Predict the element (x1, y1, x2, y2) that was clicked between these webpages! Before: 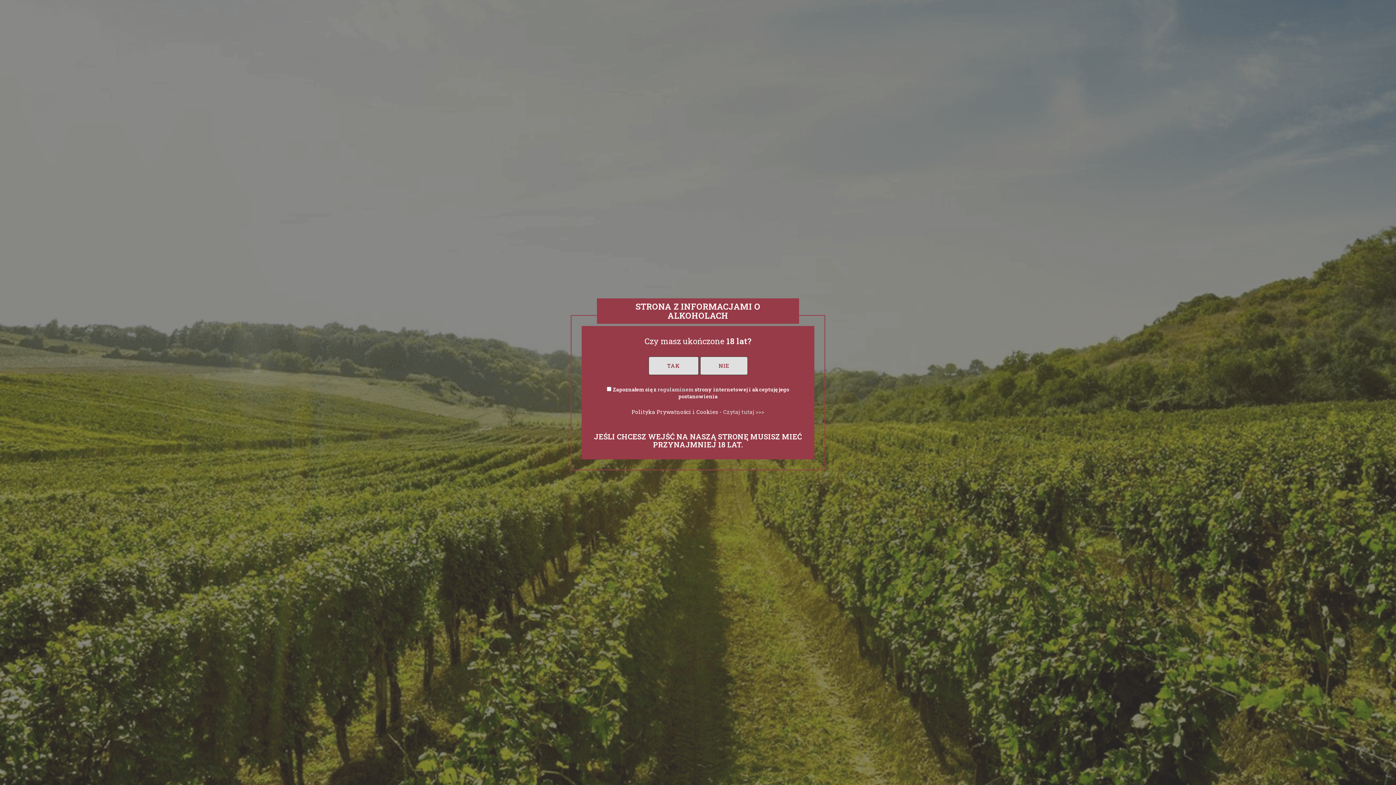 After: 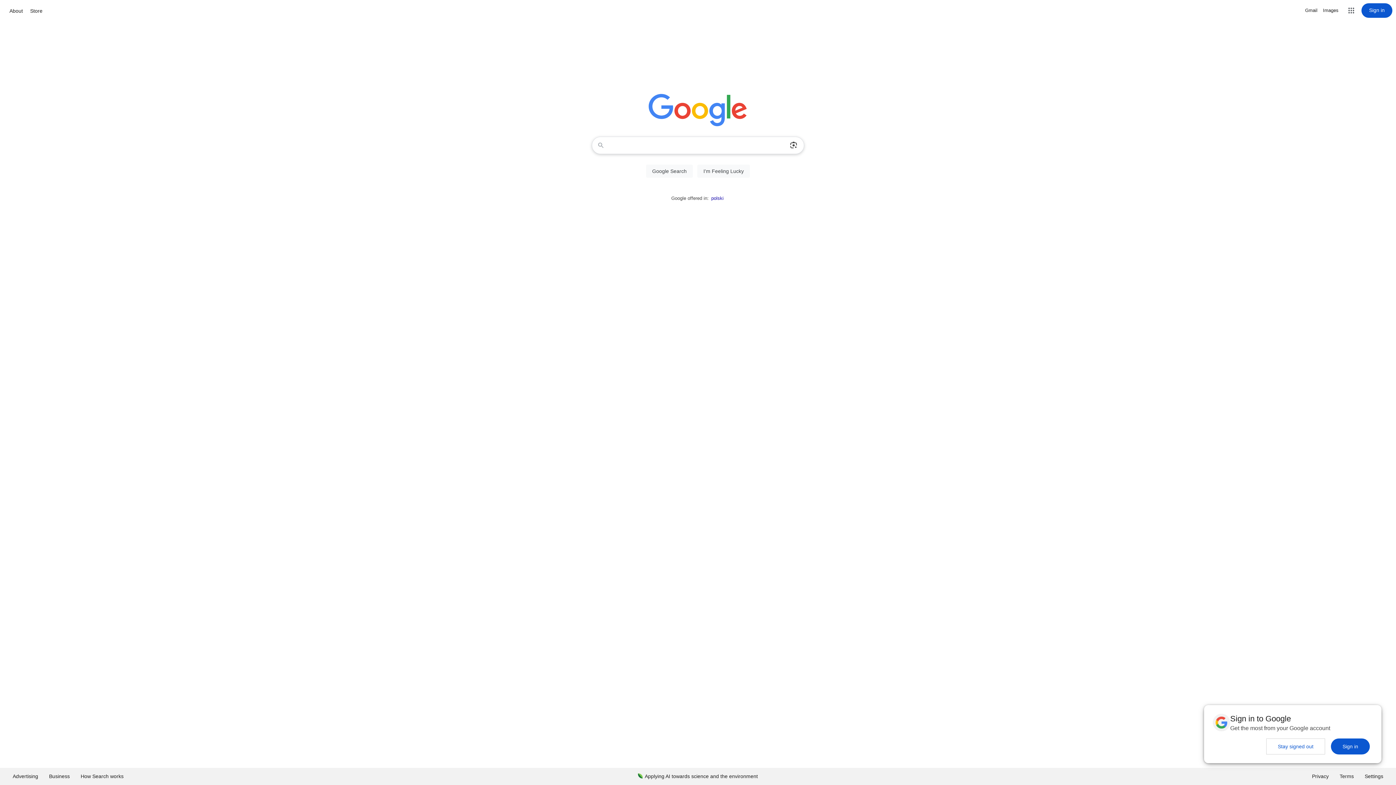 Action: bbox: (700, 356, 747, 375) label: NIE